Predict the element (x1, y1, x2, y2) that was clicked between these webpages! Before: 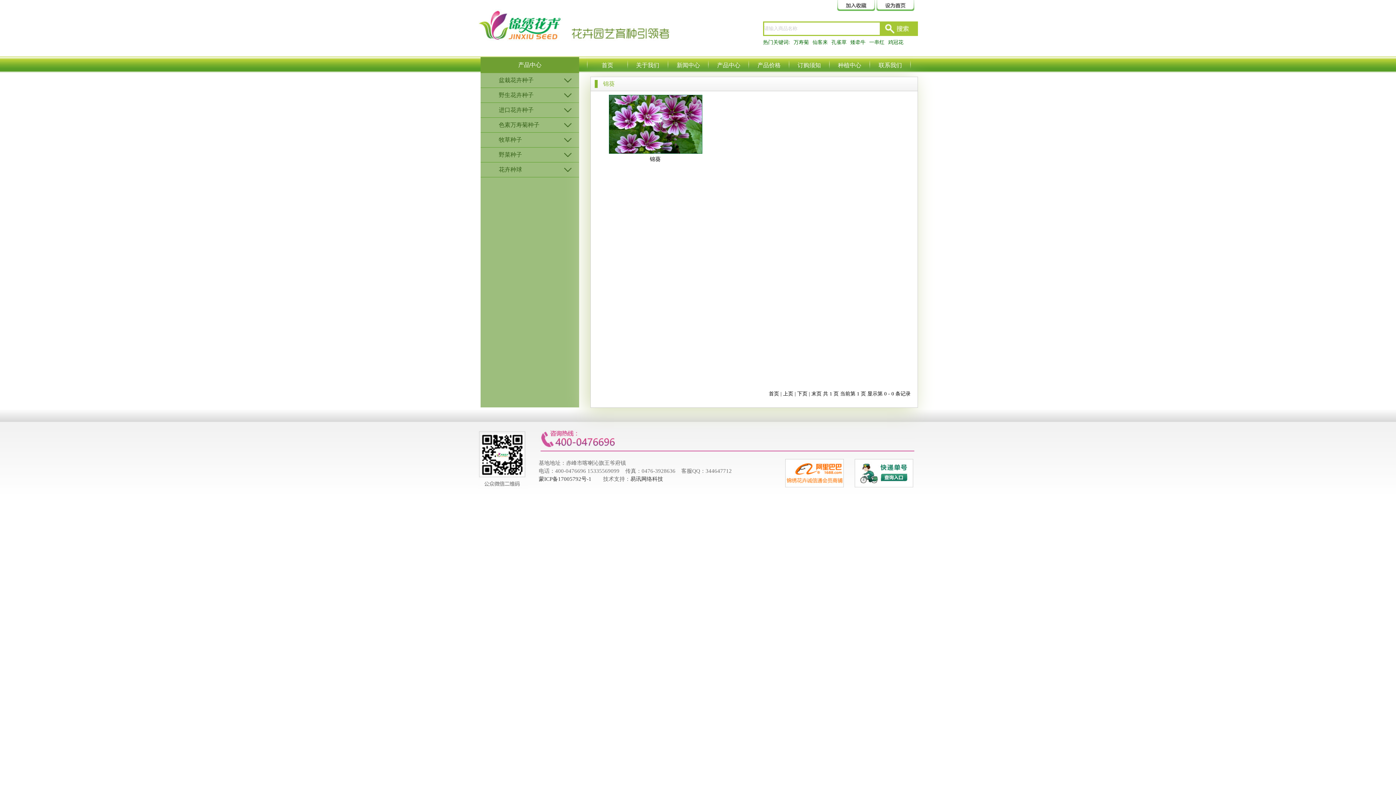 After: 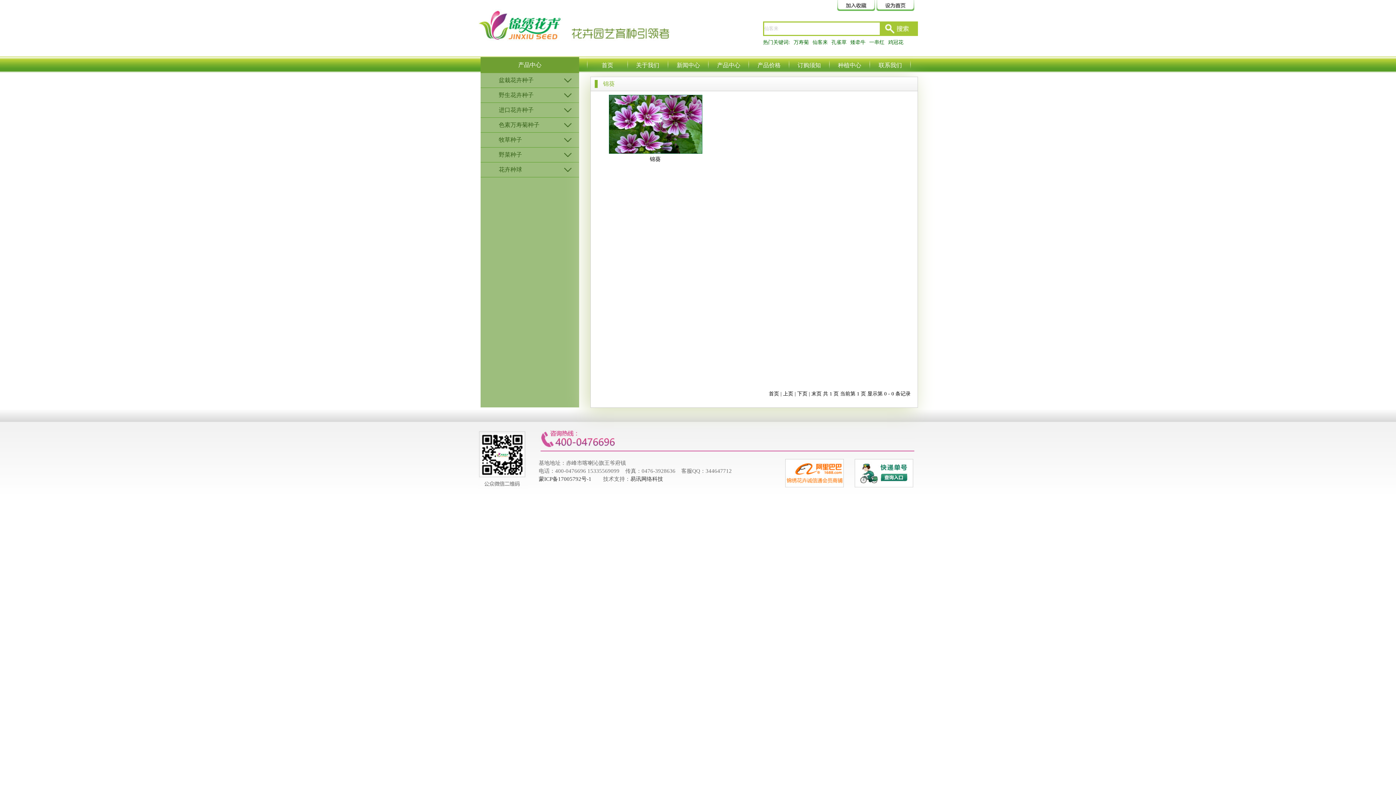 Action: label: 仙客来 bbox: (812, 39, 828, 45)